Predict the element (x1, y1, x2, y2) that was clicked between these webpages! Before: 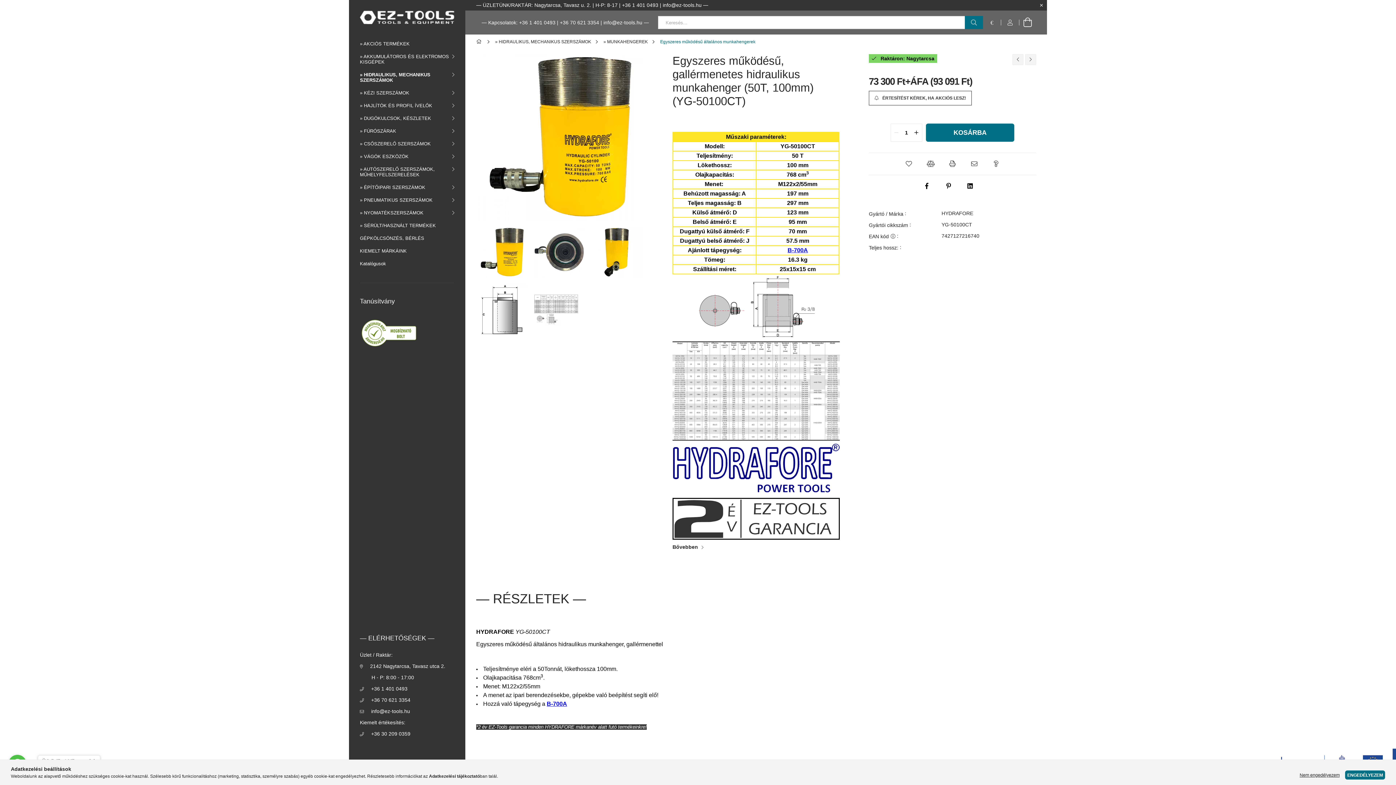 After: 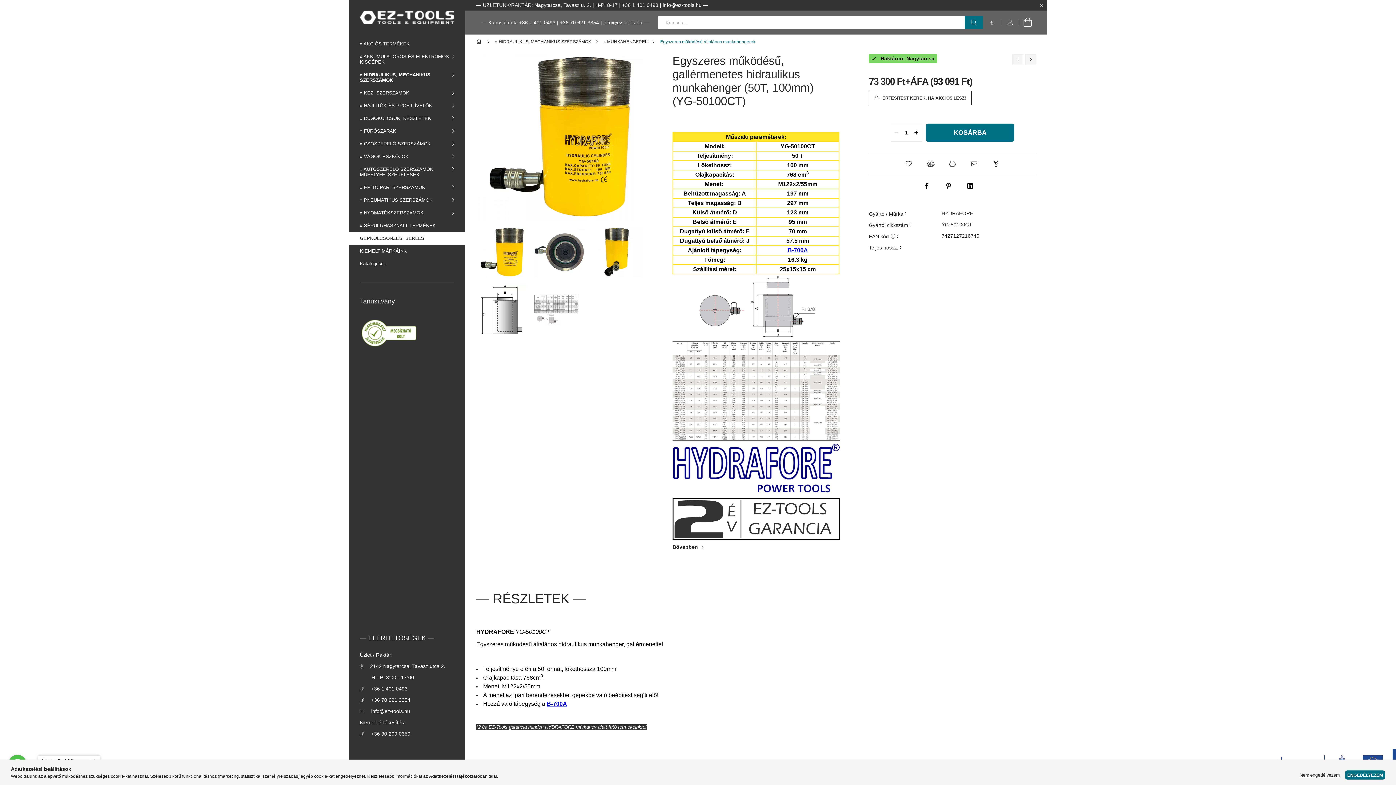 Action: label: GÉPKÖLCSÖNZÉS, BÉRLÉS bbox: (349, 232, 465, 244)